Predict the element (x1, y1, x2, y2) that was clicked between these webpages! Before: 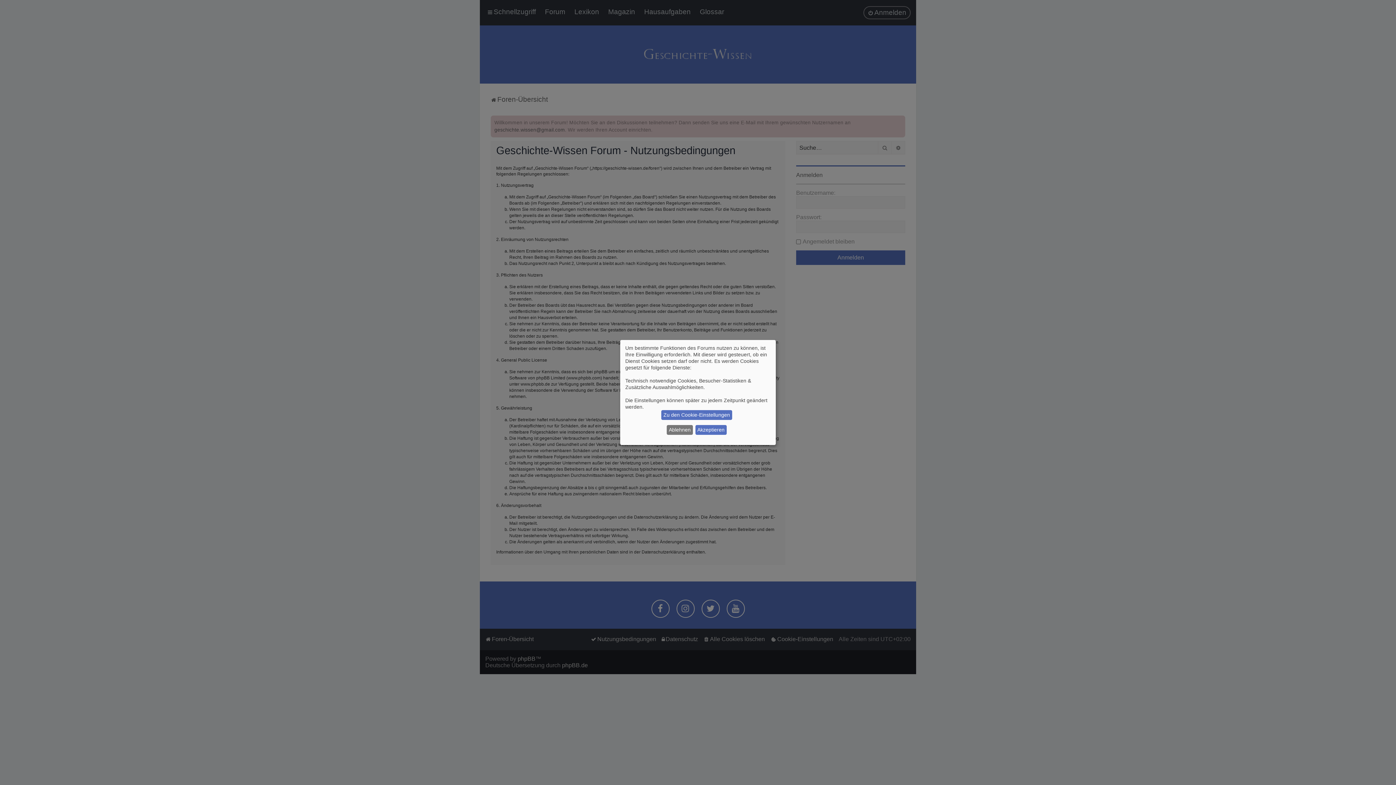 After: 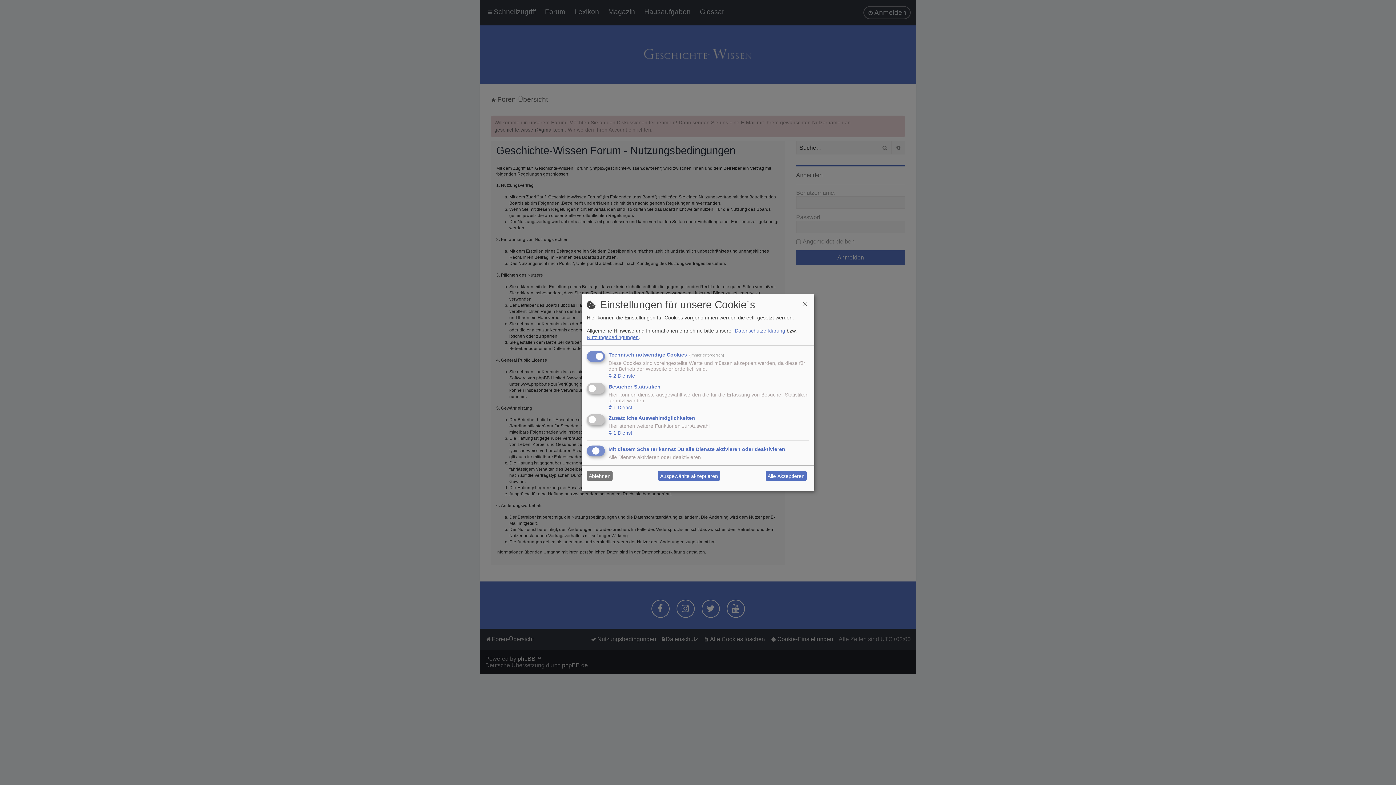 Action: bbox: (661, 410, 732, 420) label: Zu den Cookie-Einstellungen